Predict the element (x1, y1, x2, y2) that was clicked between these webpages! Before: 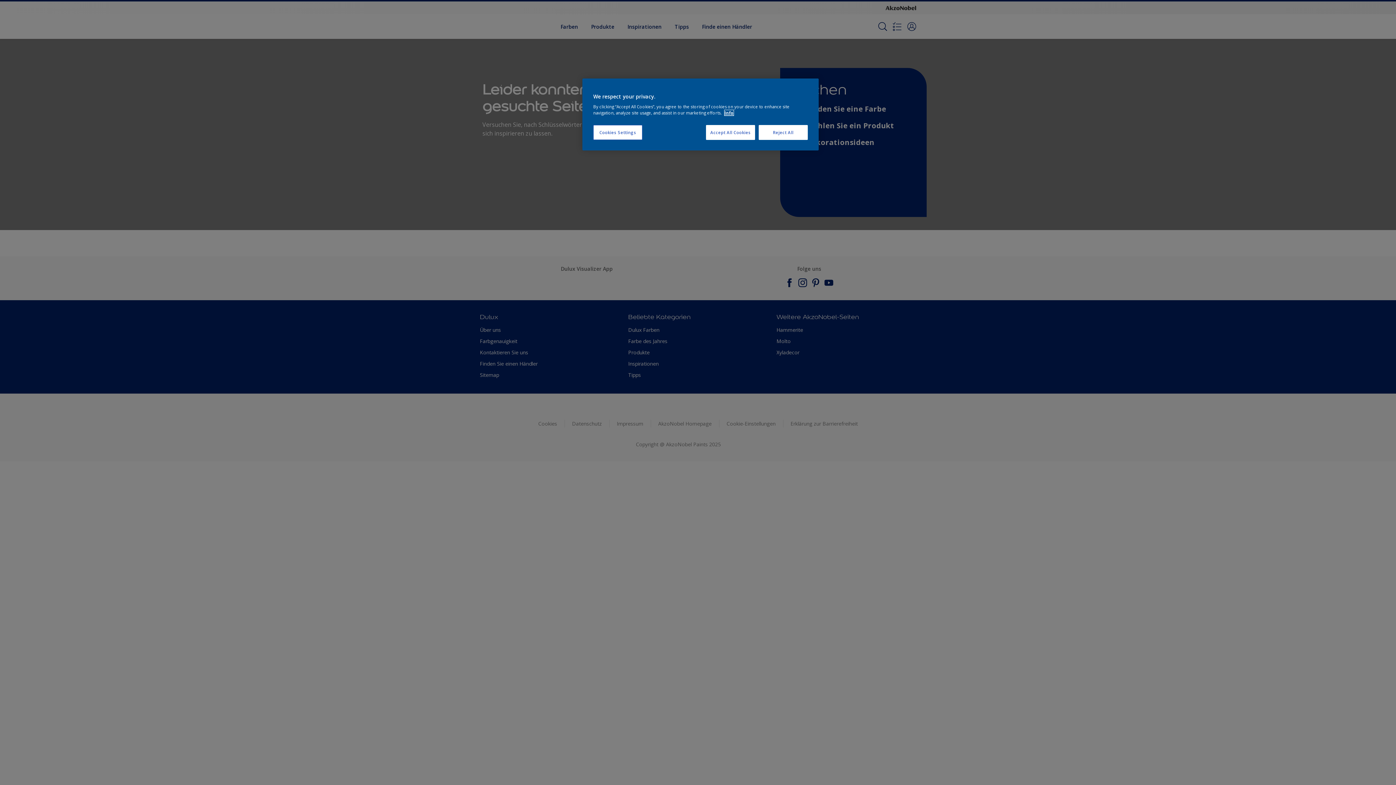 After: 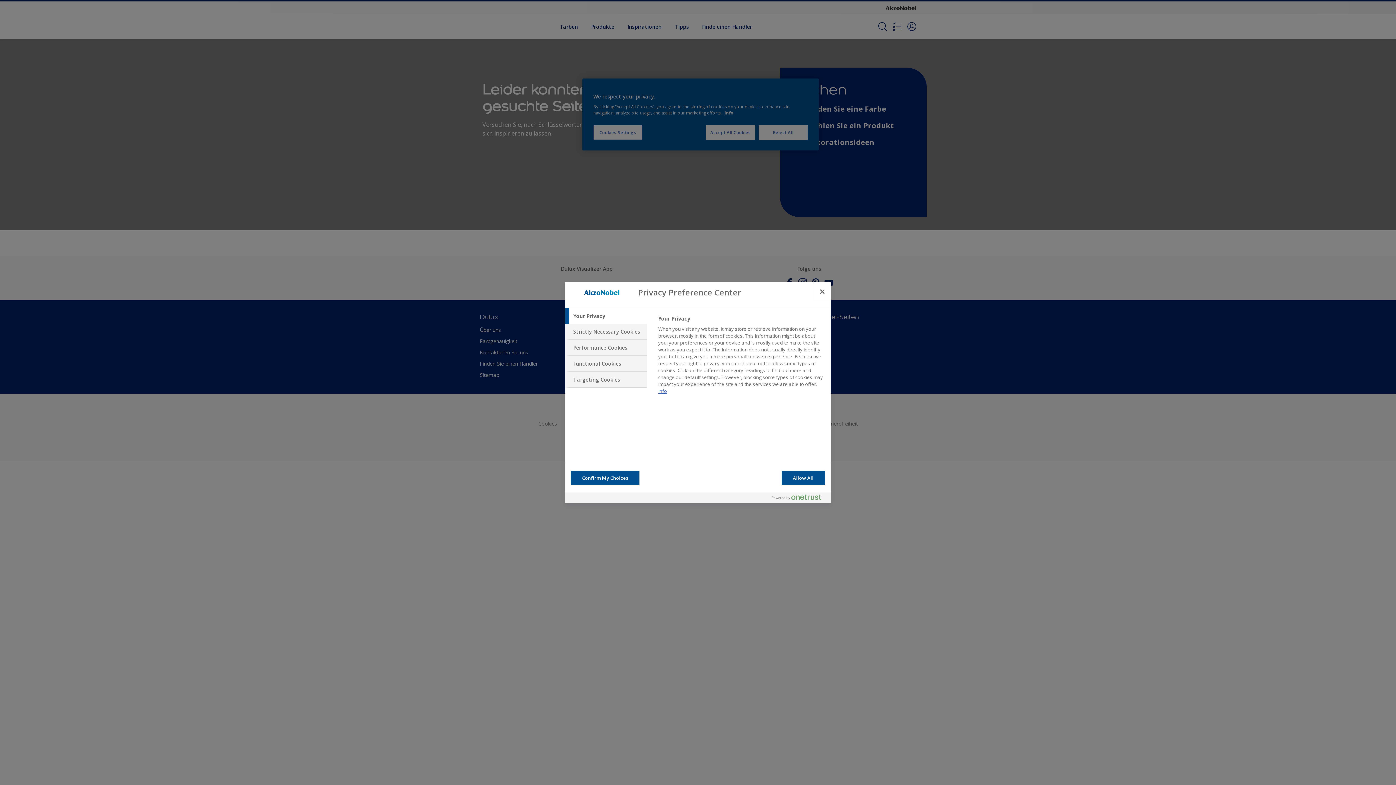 Action: label: Cookies Settings bbox: (593, 125, 642, 140)